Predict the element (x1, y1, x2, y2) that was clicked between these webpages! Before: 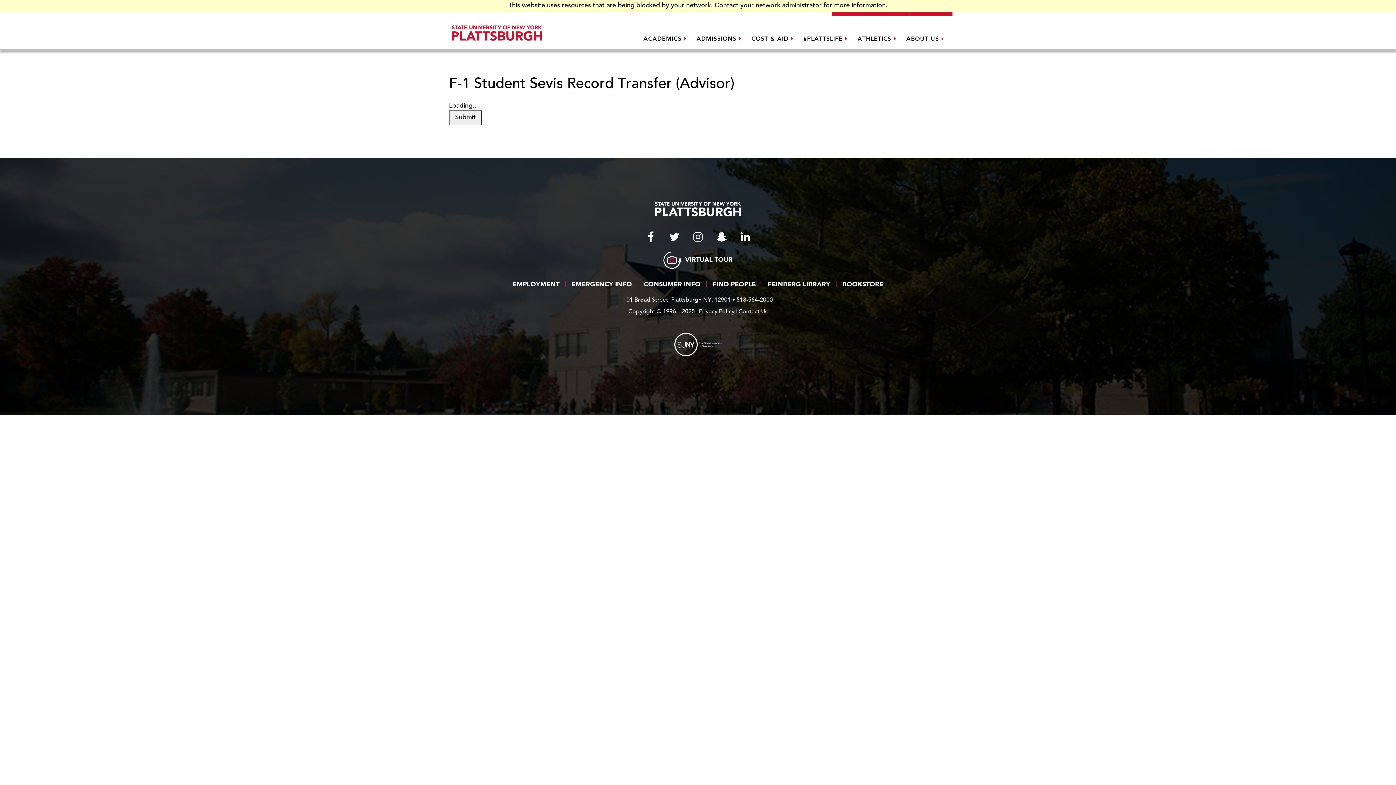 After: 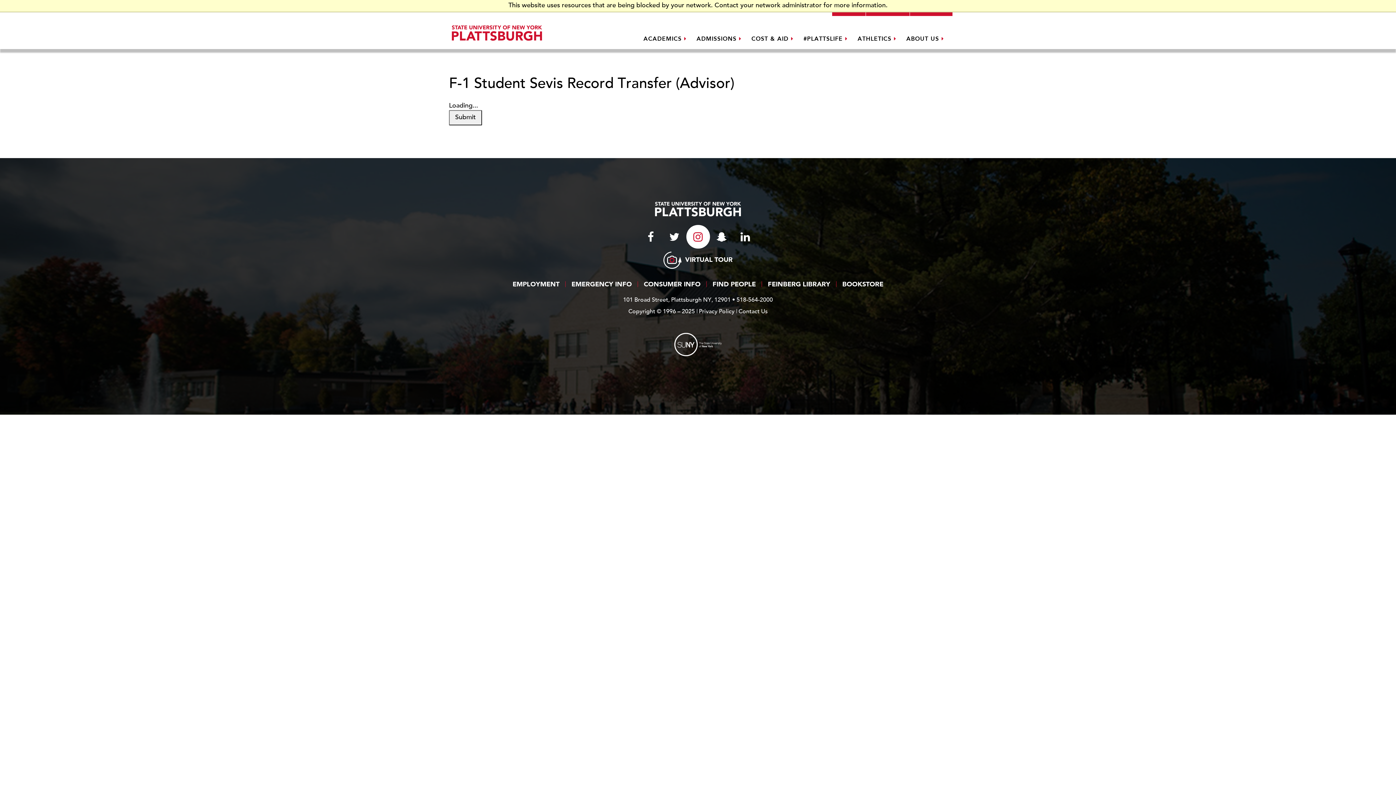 Action: bbox: (686, 225, 710, 248) label: Find us on Instagram.